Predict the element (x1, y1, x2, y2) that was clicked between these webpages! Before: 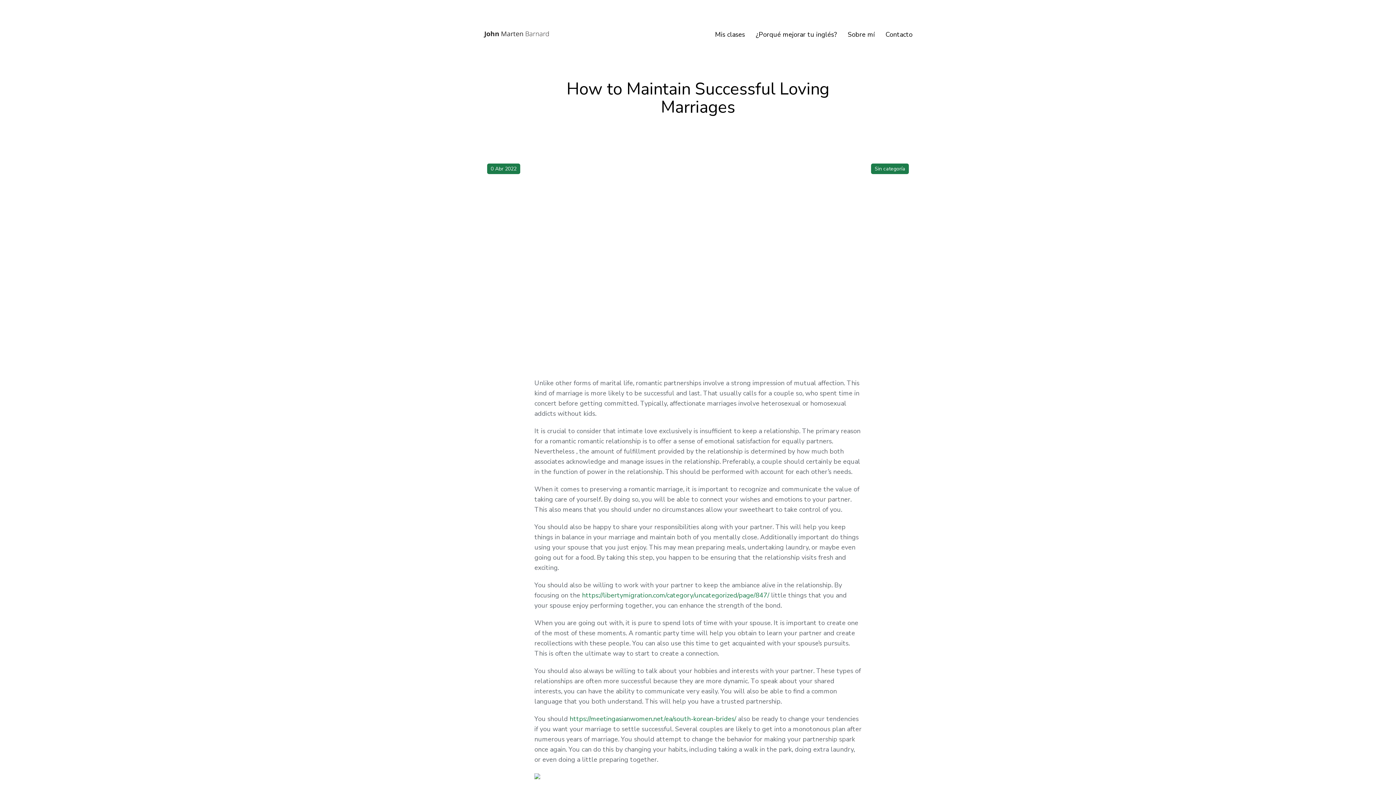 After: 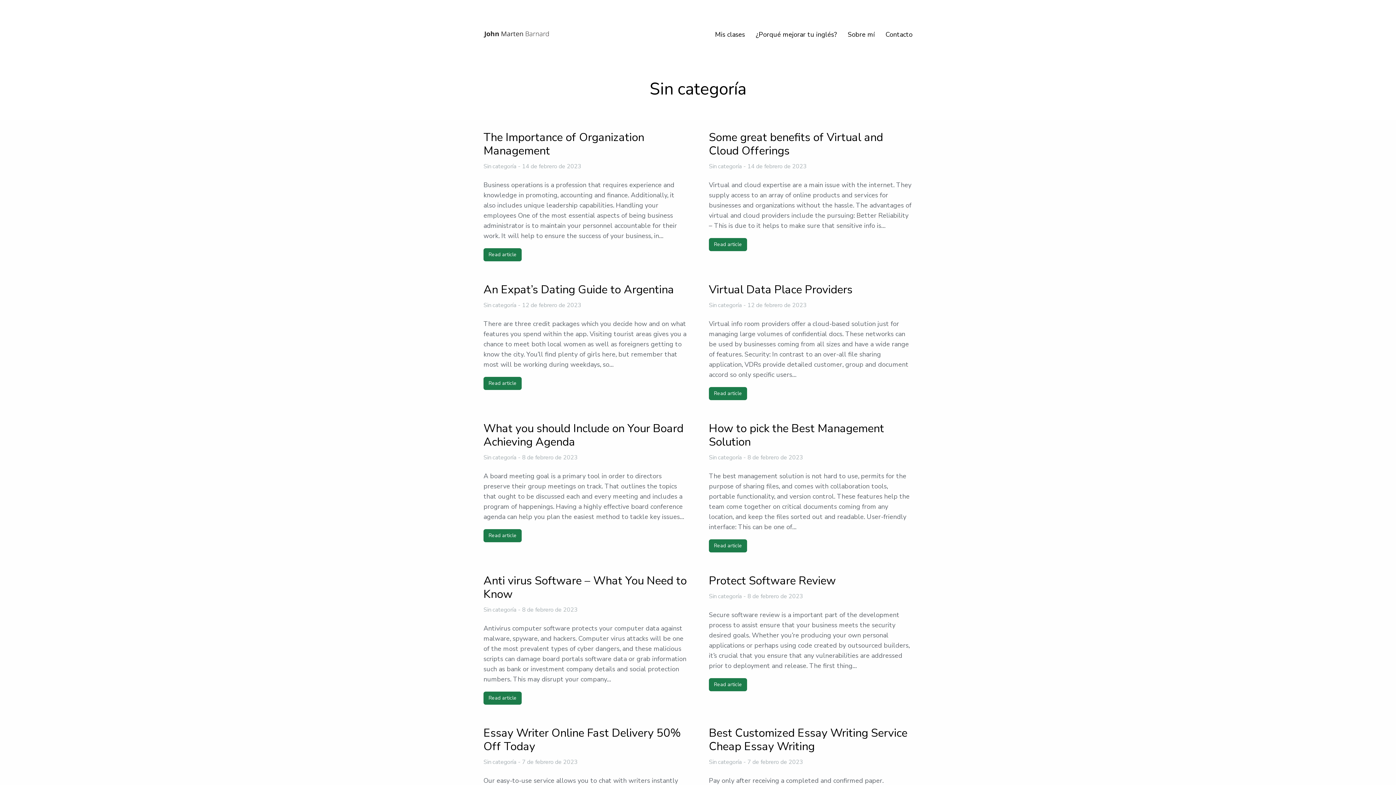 Action: label: Sin categoría bbox: (874, 165, 905, 172)